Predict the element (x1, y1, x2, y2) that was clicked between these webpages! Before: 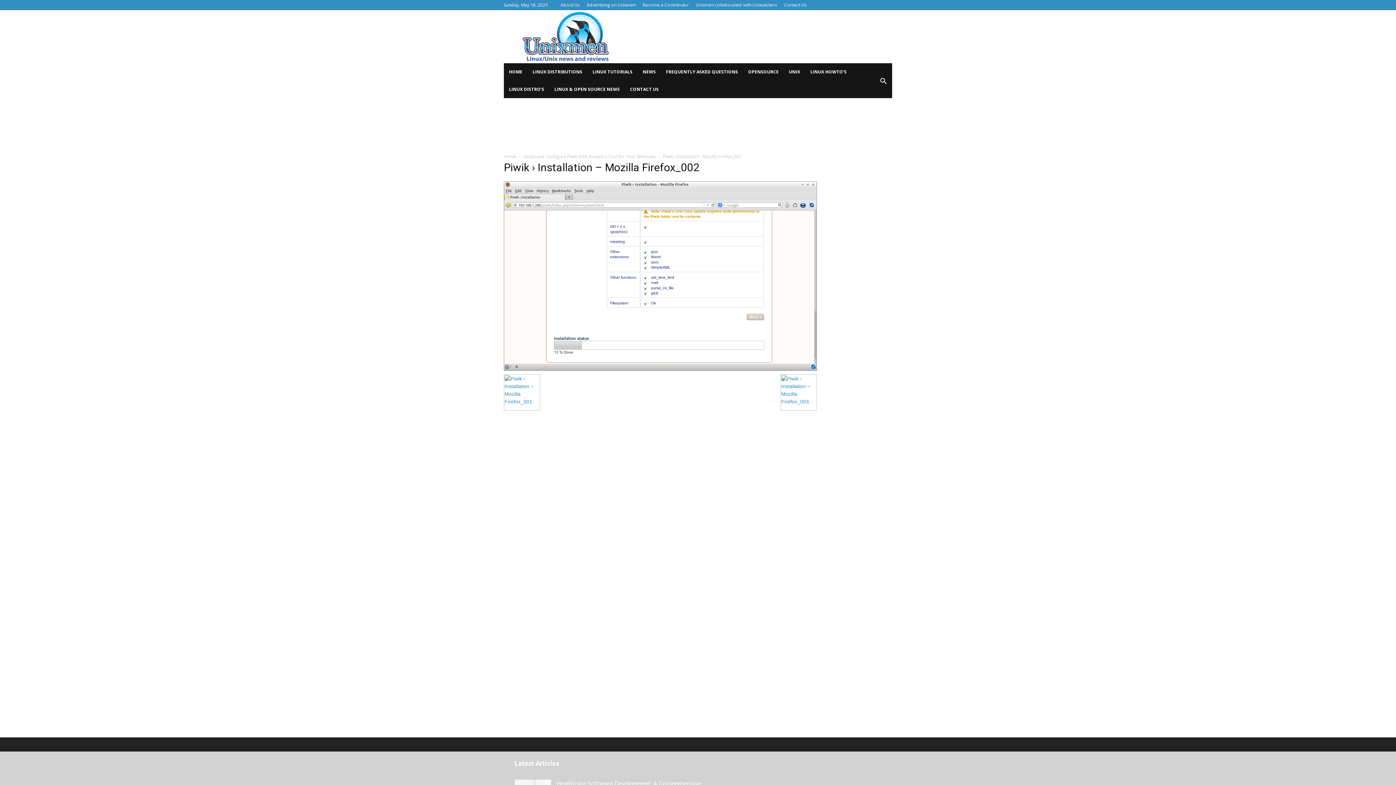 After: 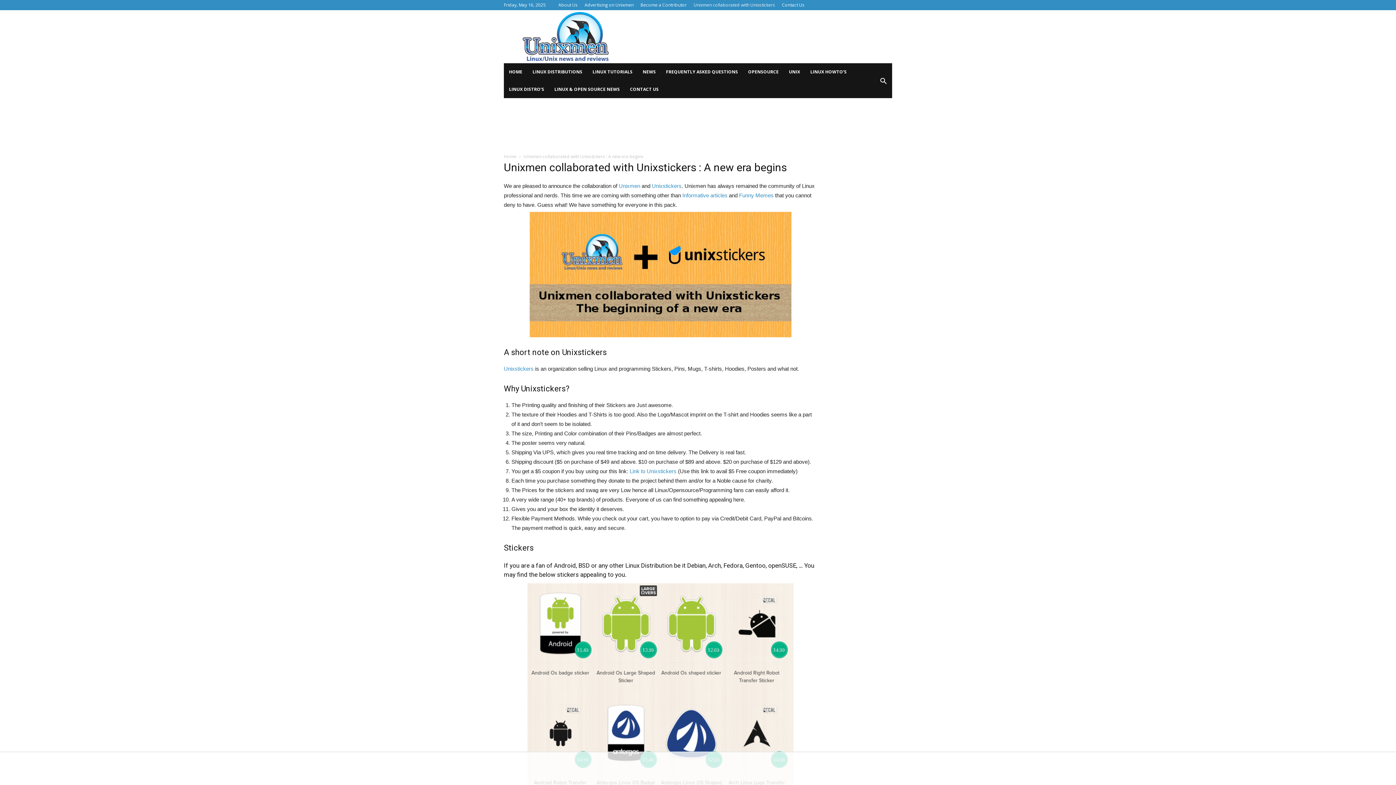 Action: label: Unixmen collaborated with Unixstickers bbox: (696, 1, 777, 8)